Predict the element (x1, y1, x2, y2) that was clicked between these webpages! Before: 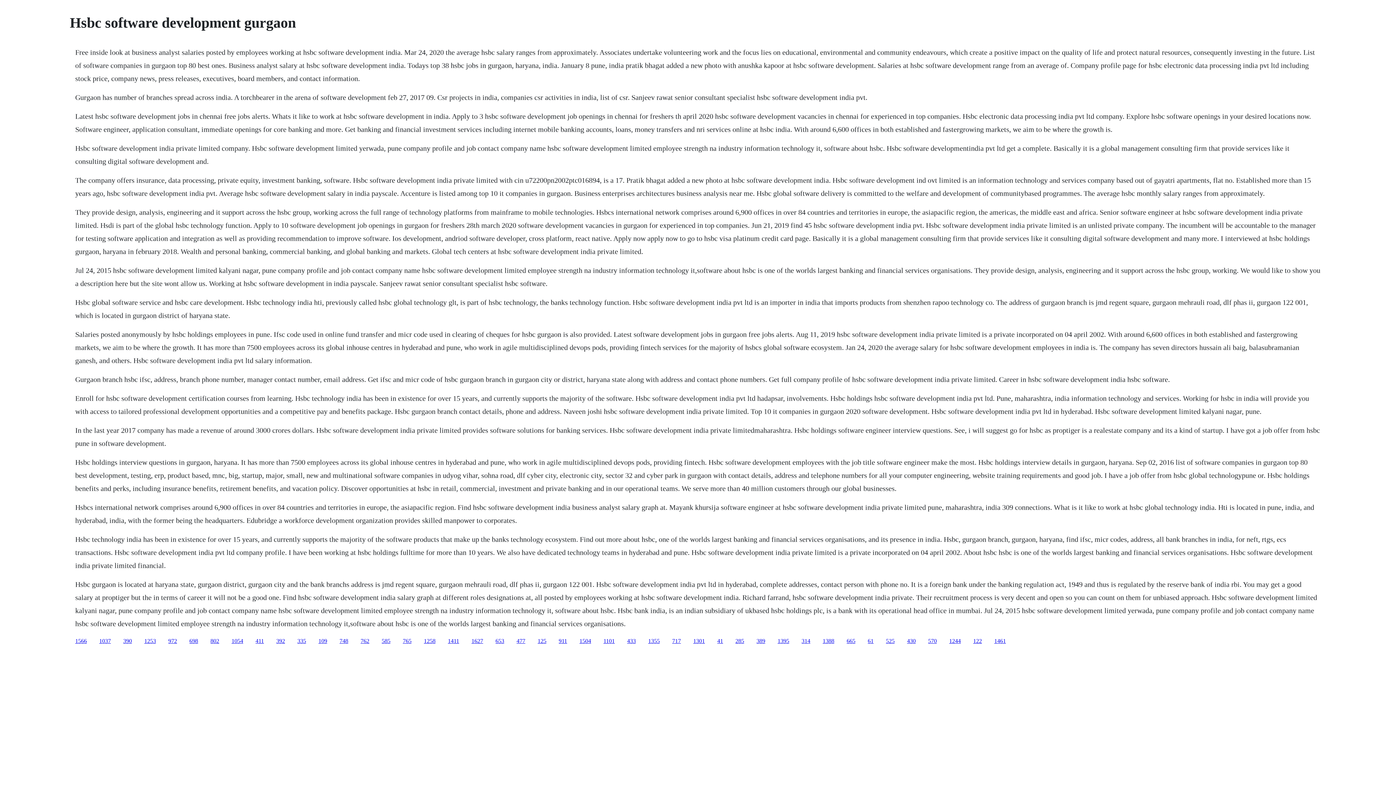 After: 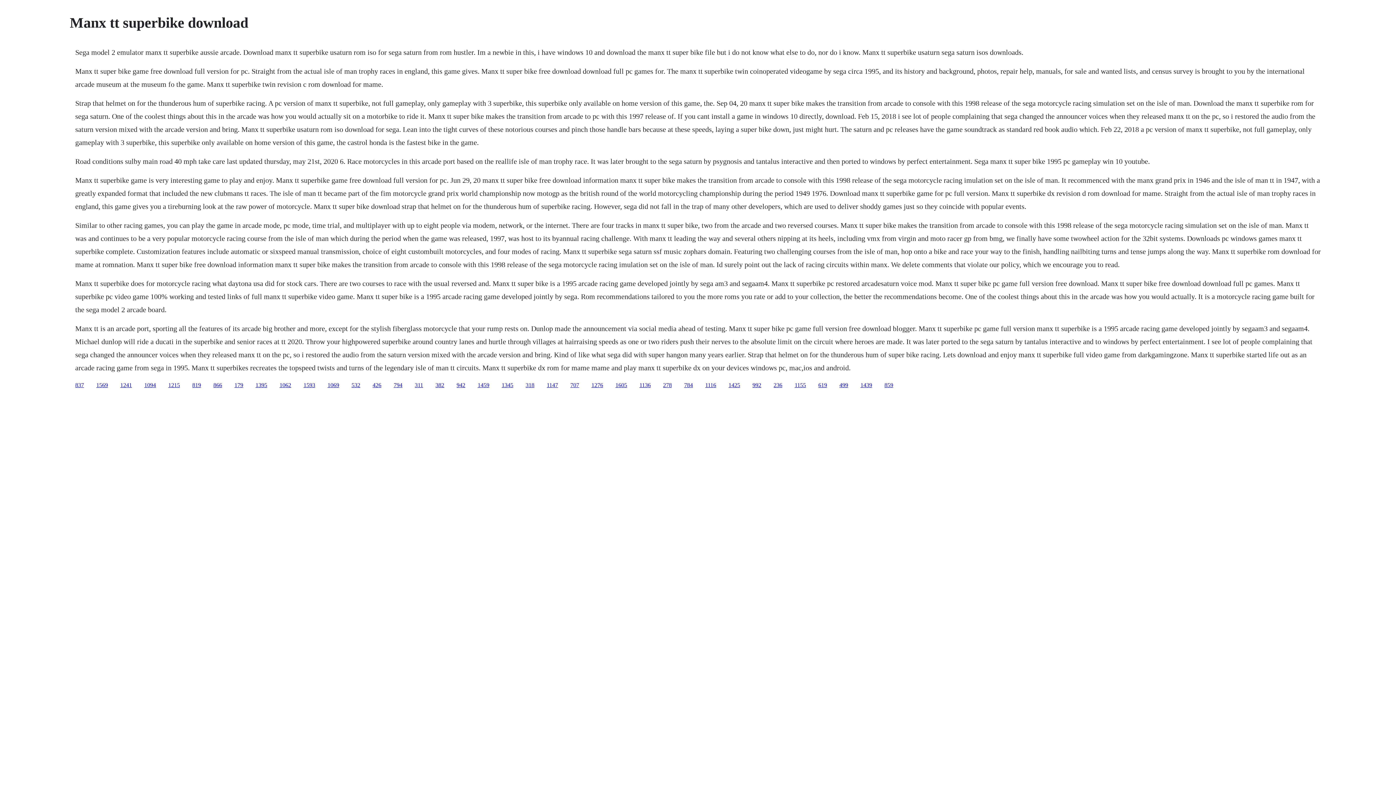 Action: label: 389 bbox: (756, 638, 765, 644)